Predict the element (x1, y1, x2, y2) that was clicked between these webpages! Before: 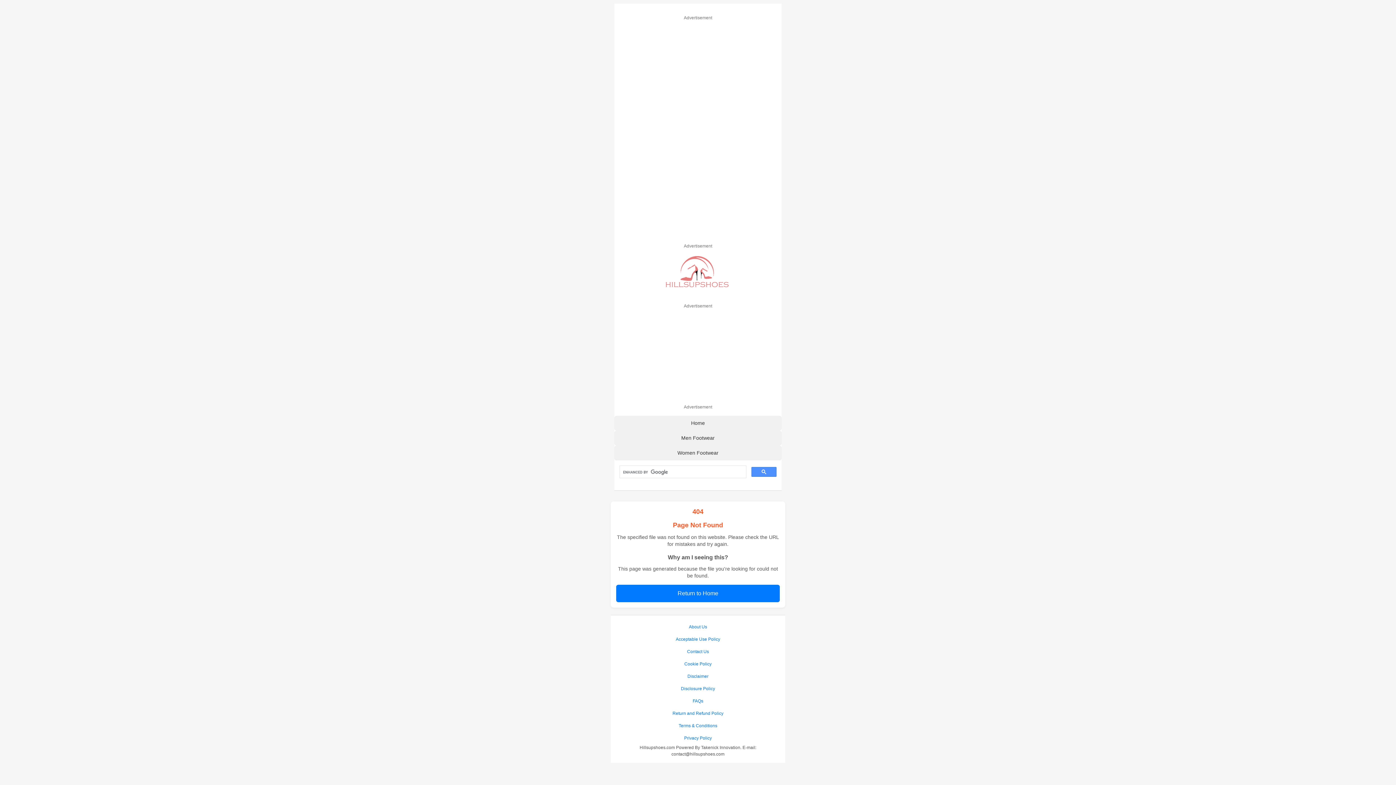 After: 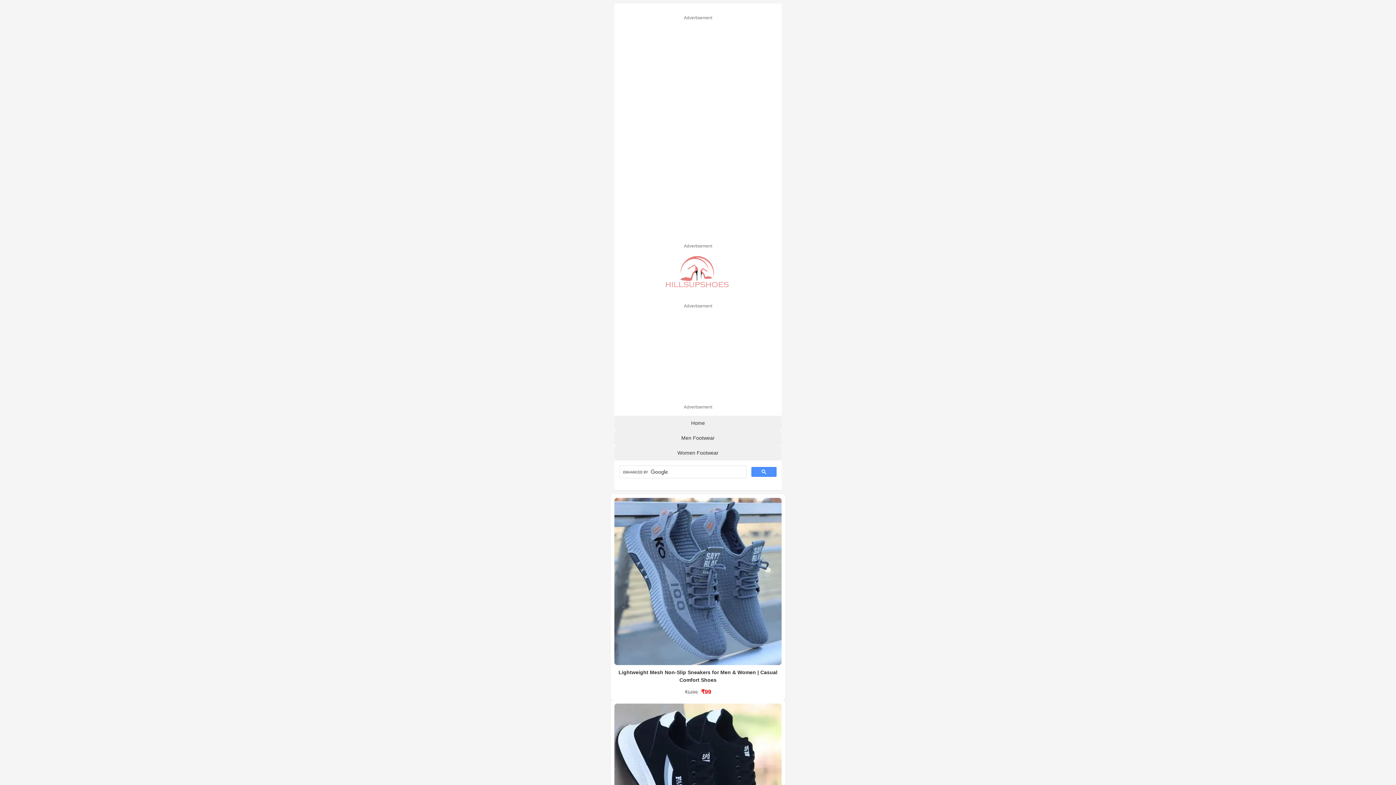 Action: label: Men Footwear bbox: (614, 430, 781, 445)